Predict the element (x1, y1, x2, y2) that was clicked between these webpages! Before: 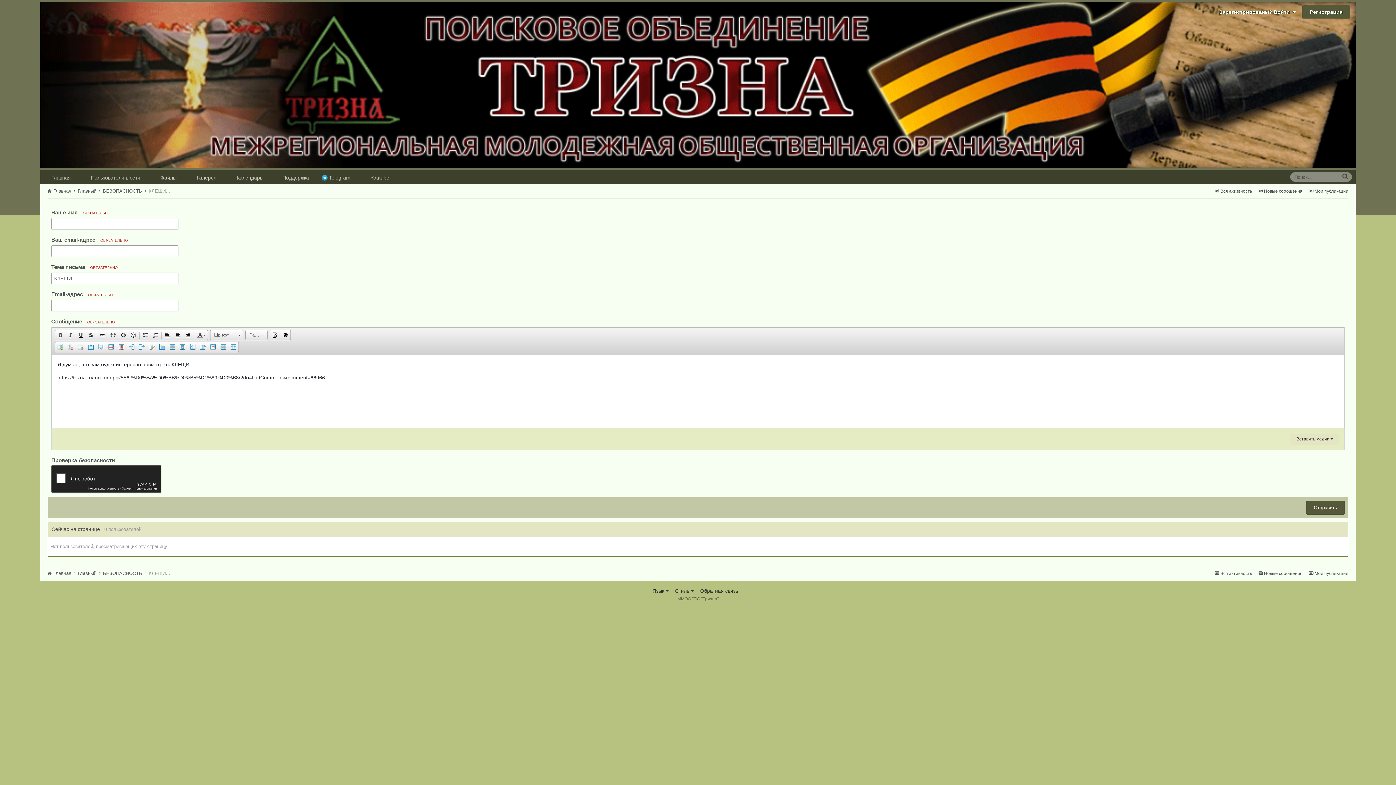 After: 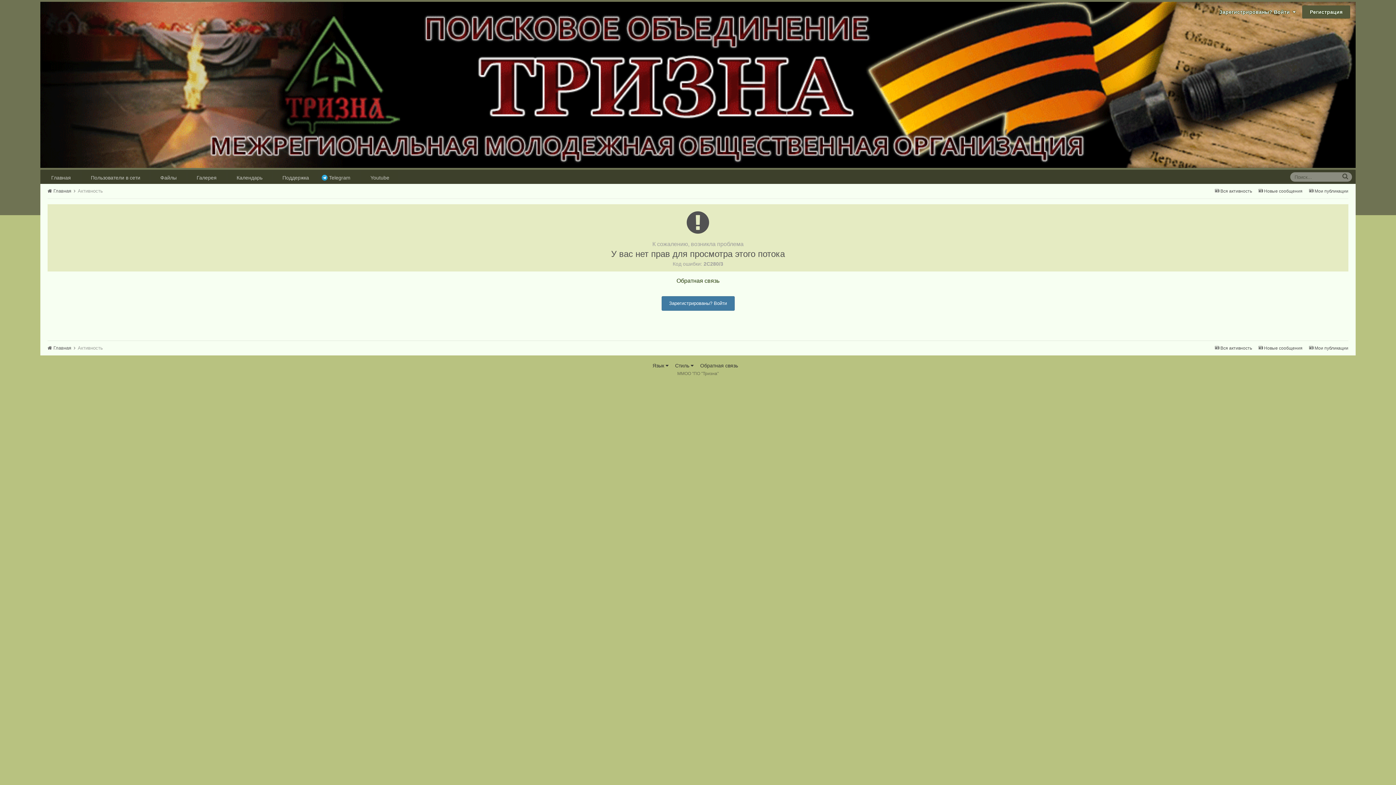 Action: label:  Мои публикации bbox: (1309, 188, 1348, 193)